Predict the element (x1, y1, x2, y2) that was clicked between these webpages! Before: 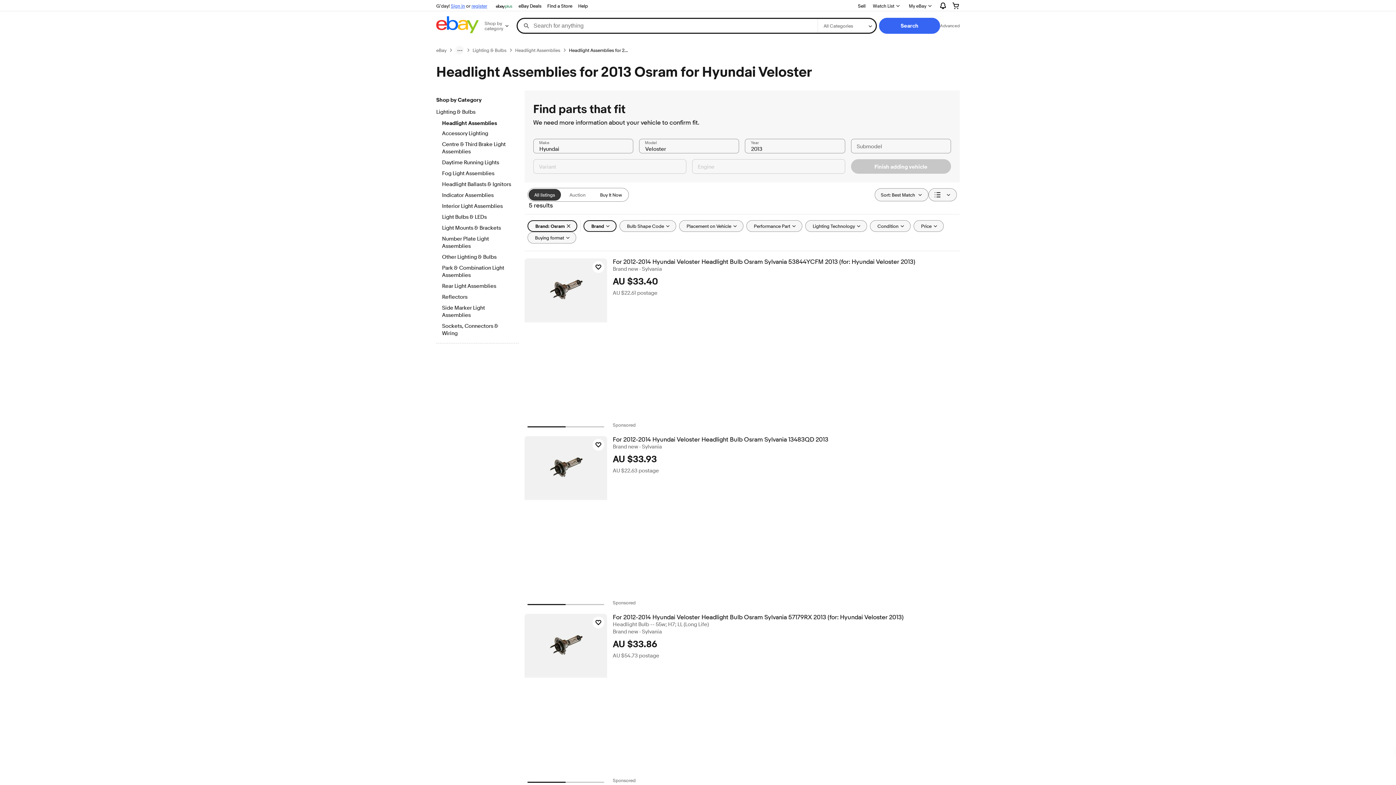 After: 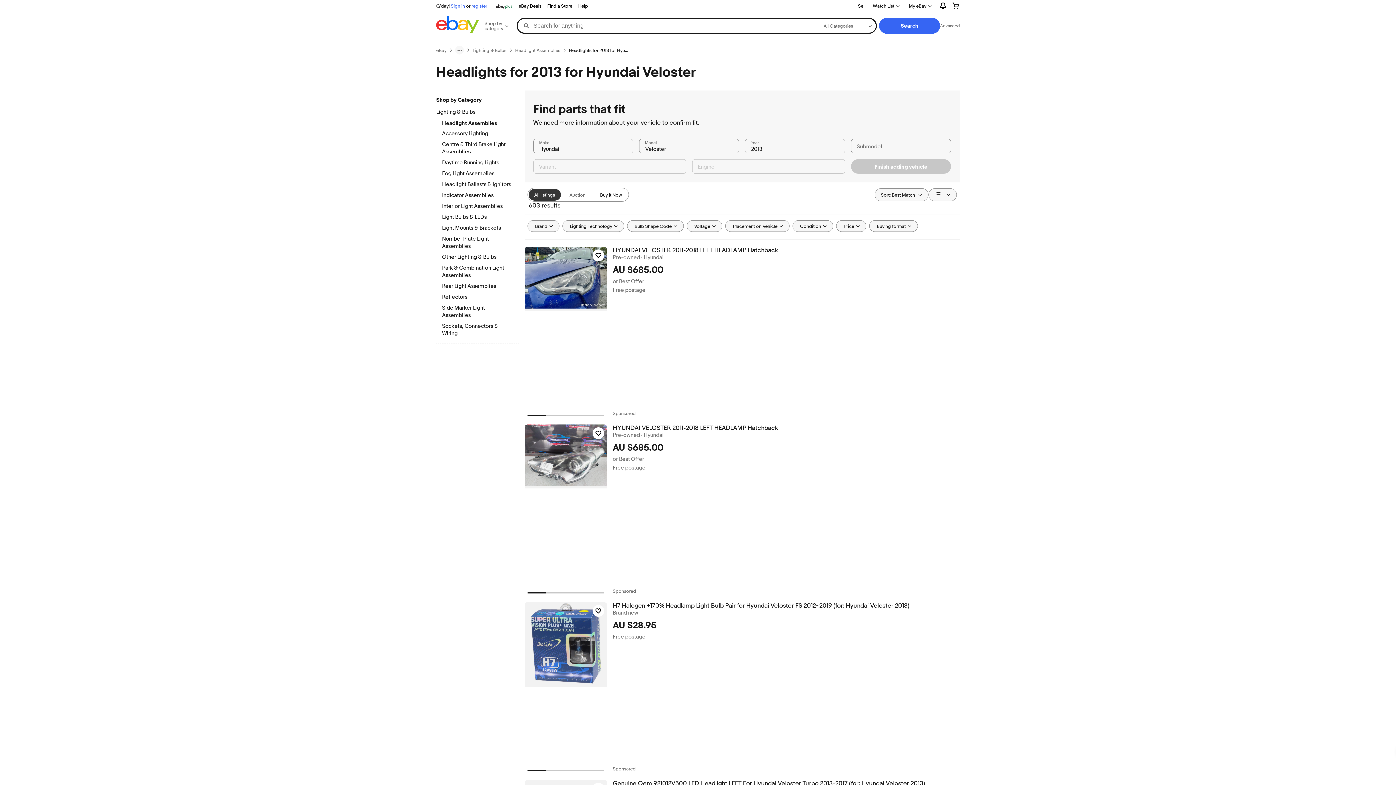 Action: bbox: (527, 220, 577, 232) label: Brand: Osram
- Selected